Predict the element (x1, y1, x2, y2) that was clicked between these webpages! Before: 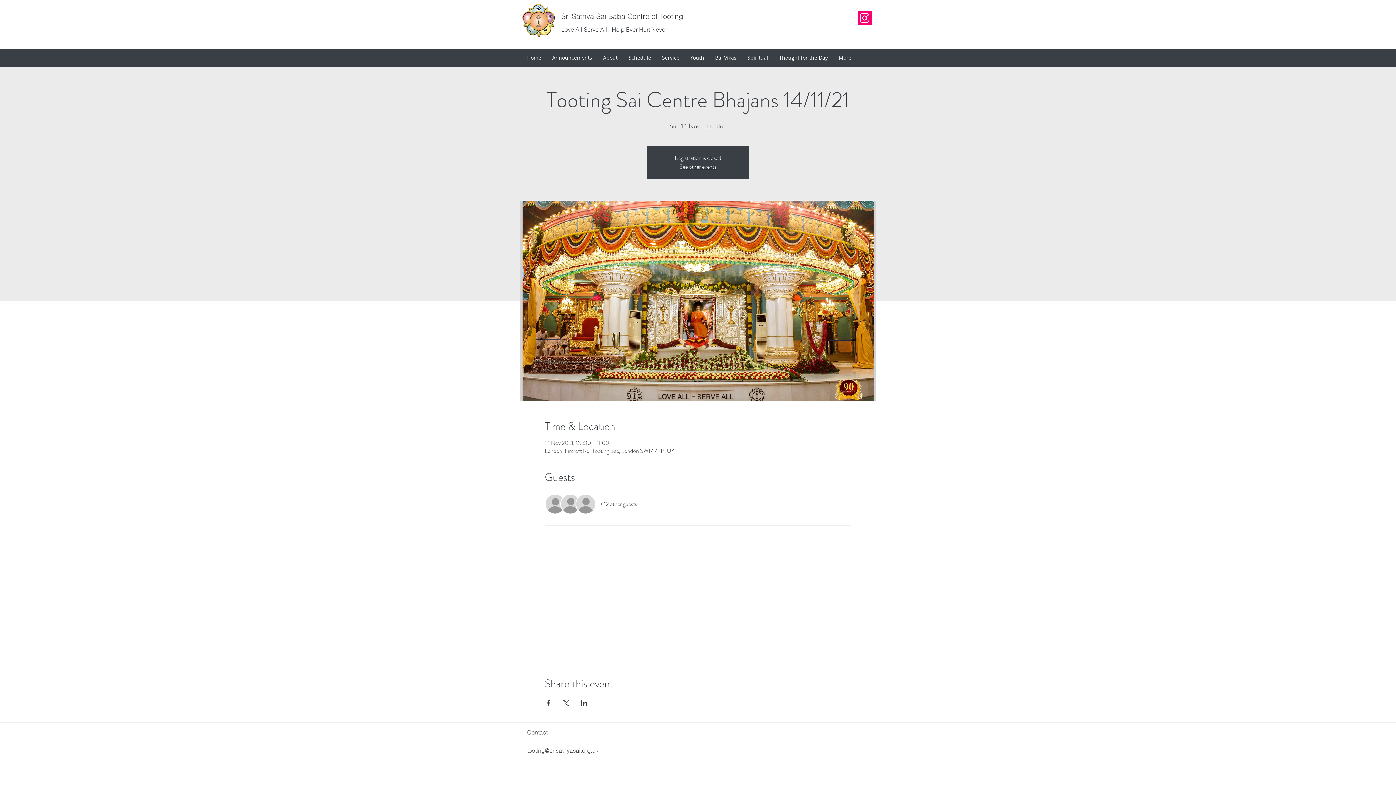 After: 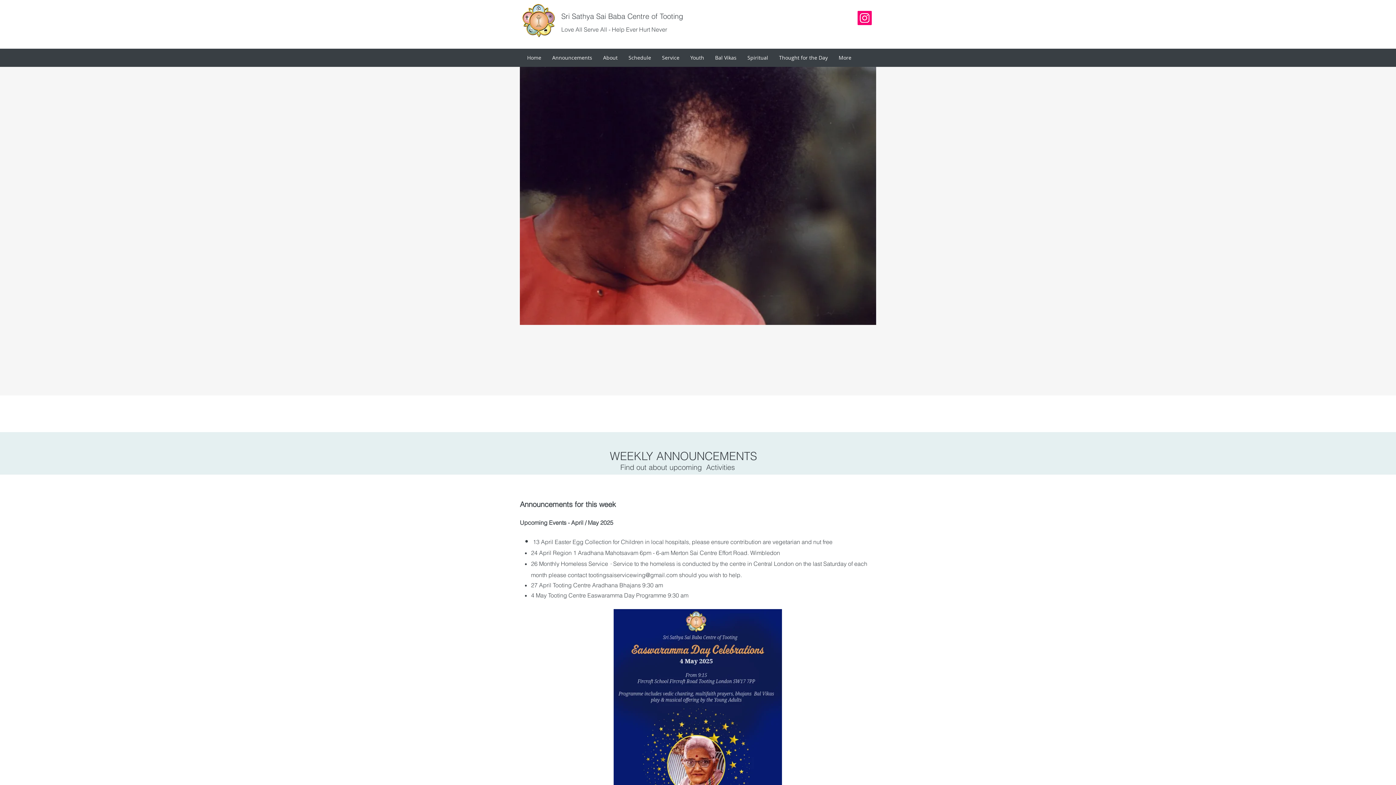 Action: label: Youth bbox: (685, 52, 709, 63)